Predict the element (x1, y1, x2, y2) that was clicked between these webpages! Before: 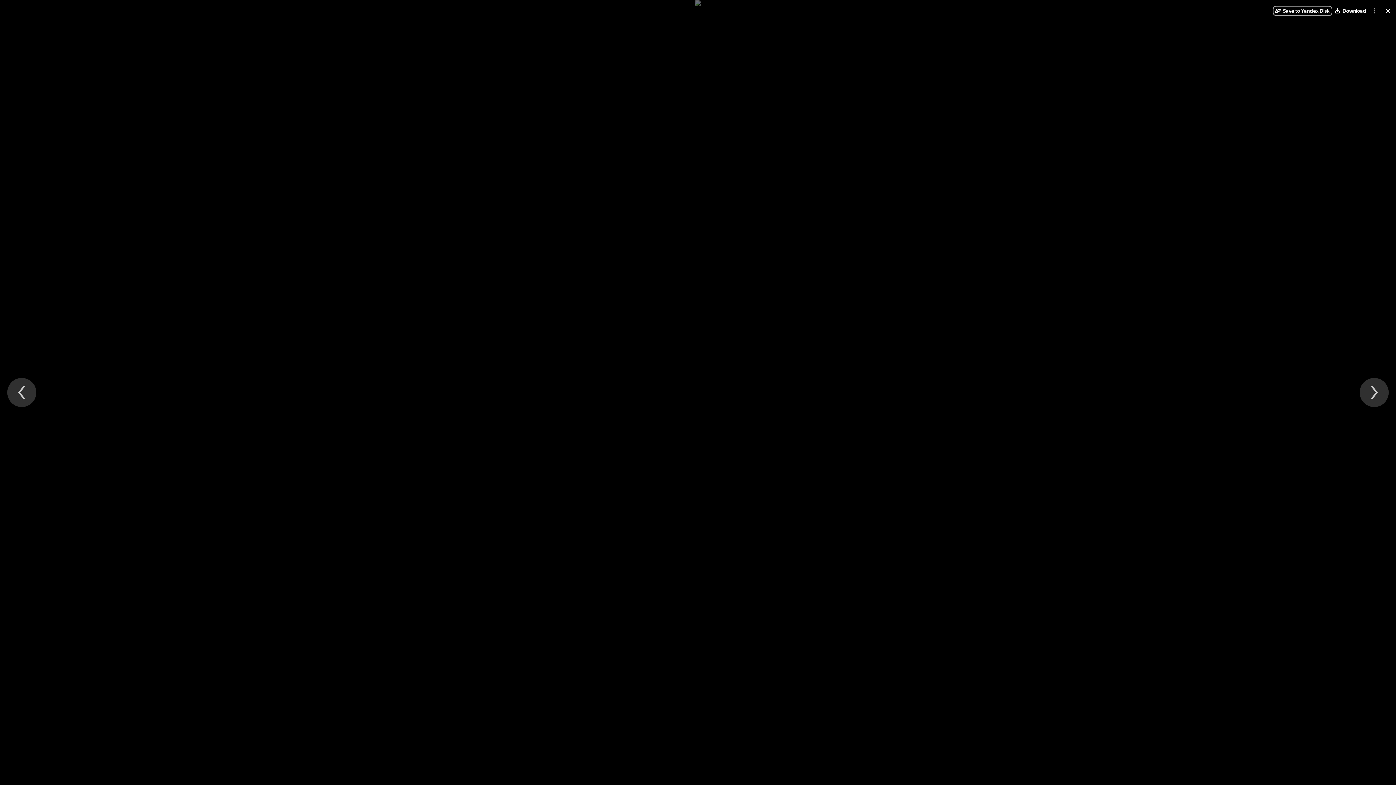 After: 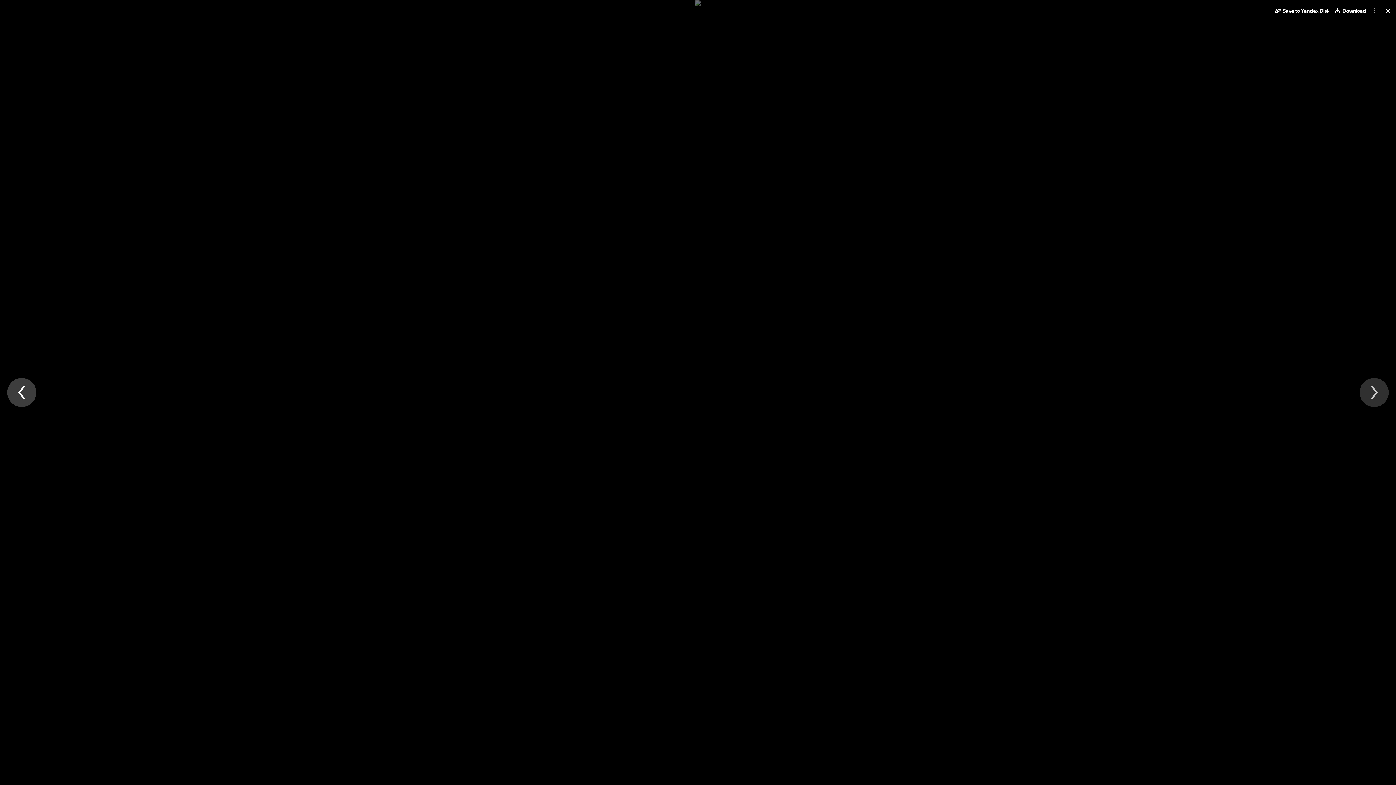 Action: label: Previous file bbox: (7, 378, 36, 407)